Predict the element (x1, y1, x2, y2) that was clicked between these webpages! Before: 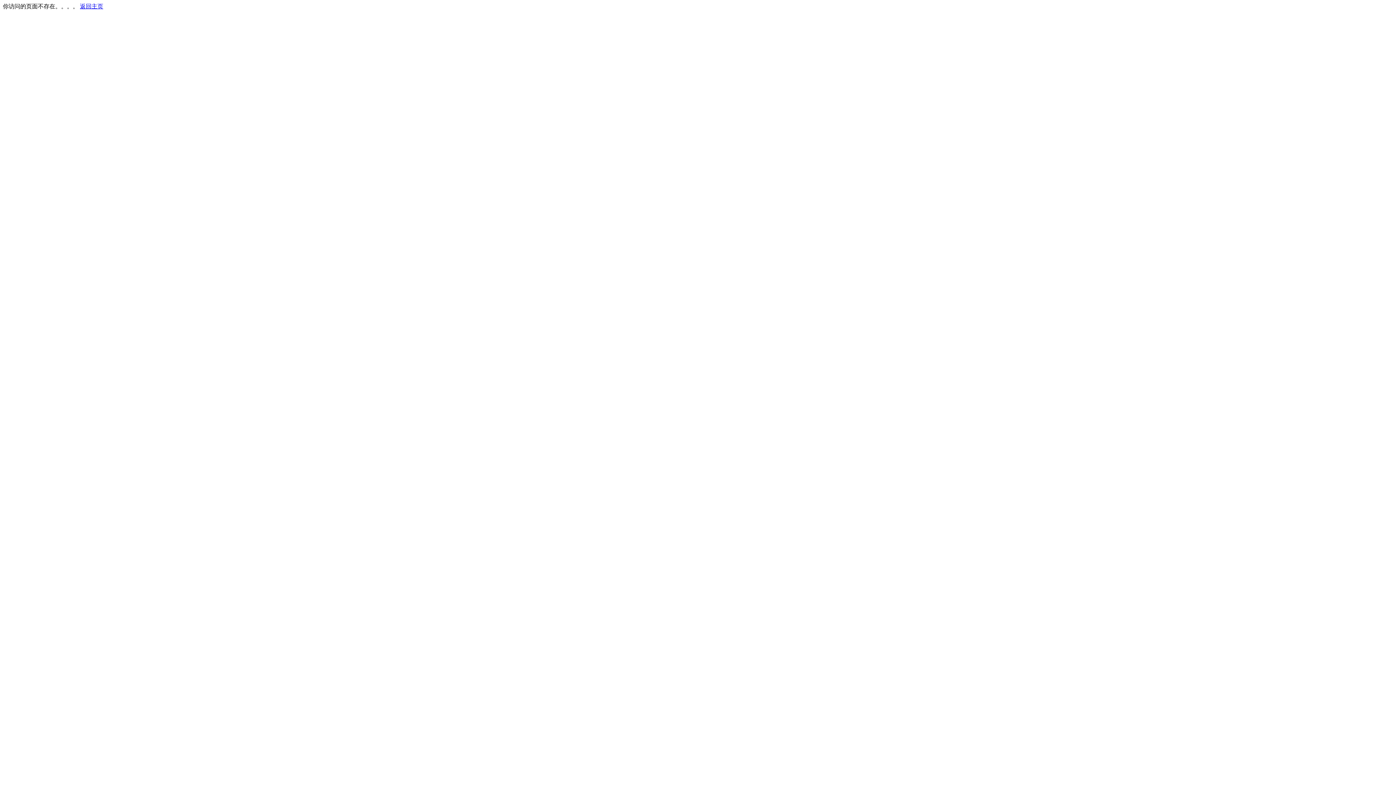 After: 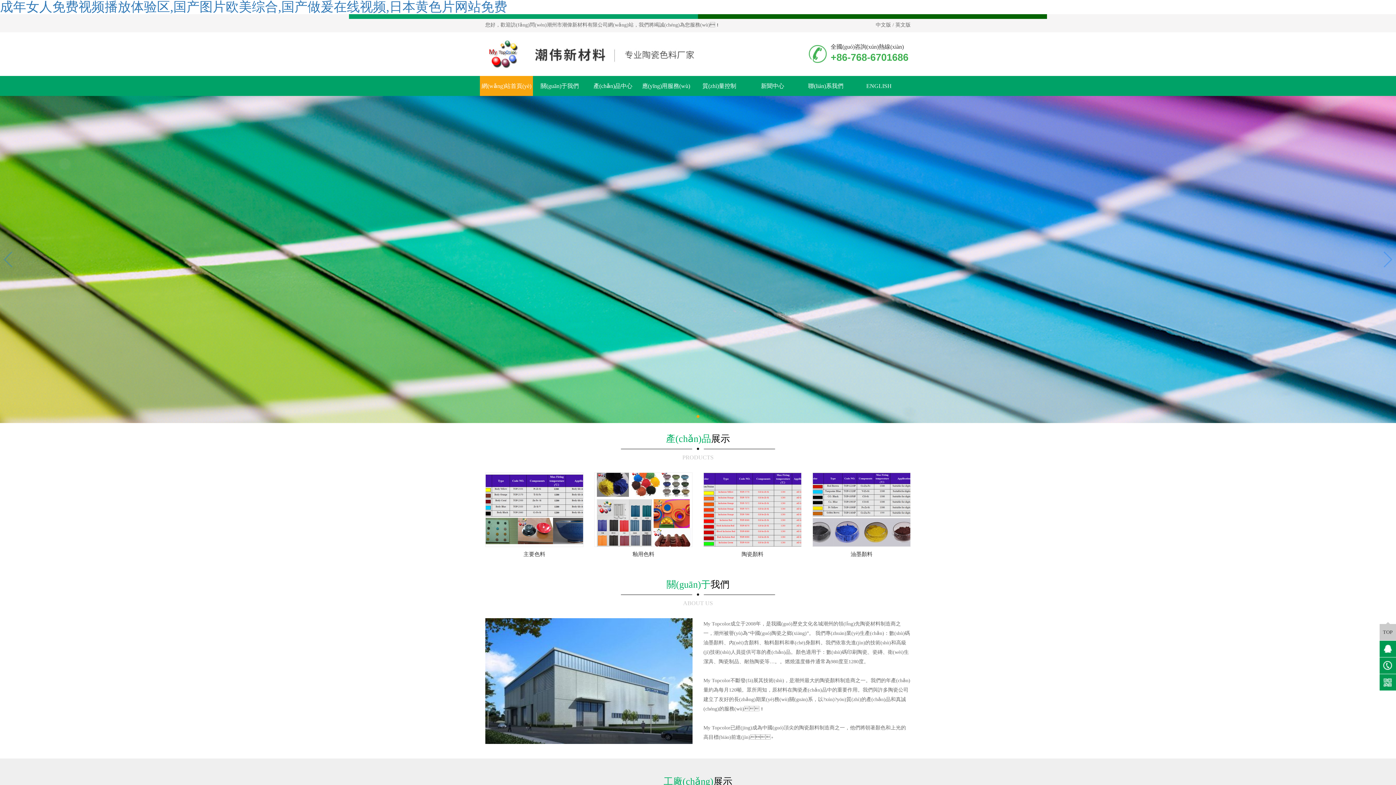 Action: label: 返回主页 bbox: (80, 3, 103, 9)